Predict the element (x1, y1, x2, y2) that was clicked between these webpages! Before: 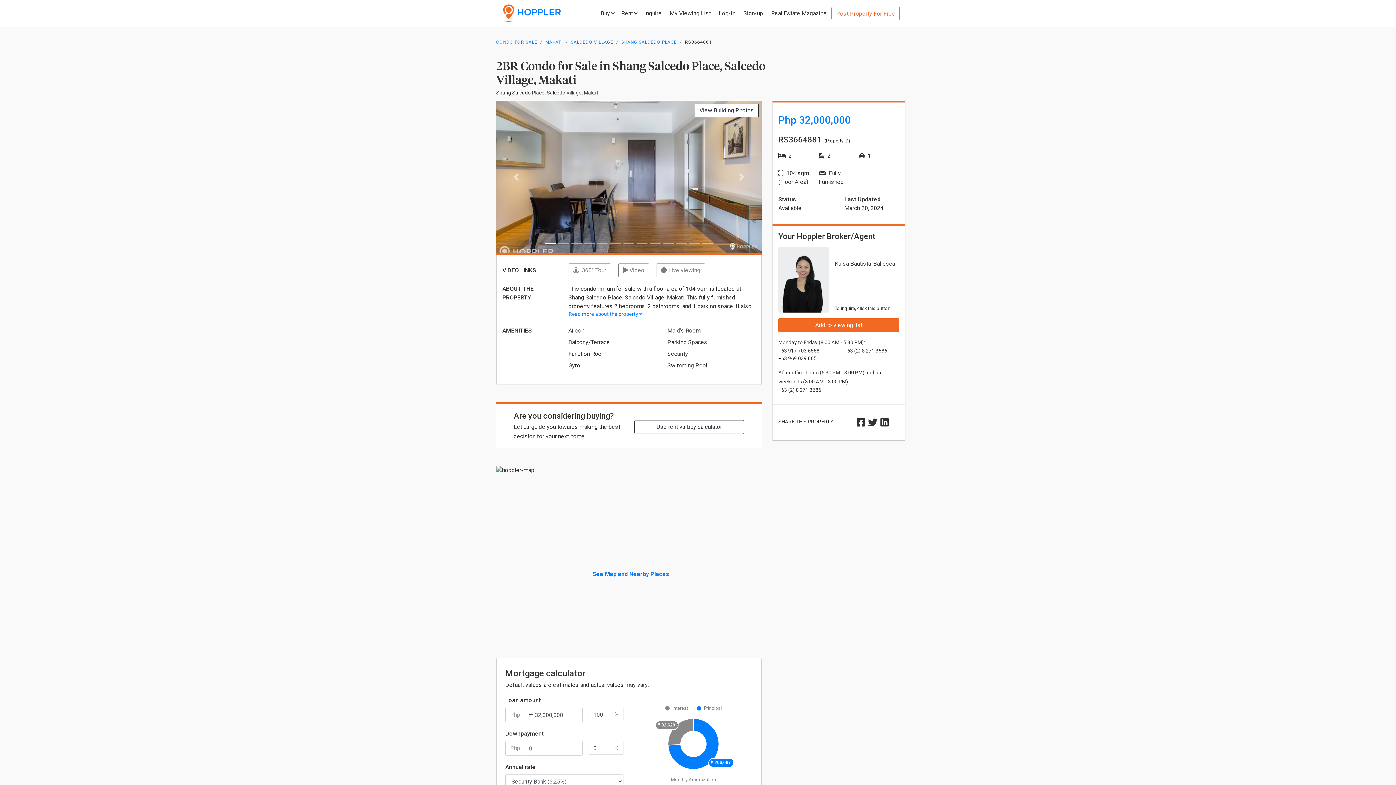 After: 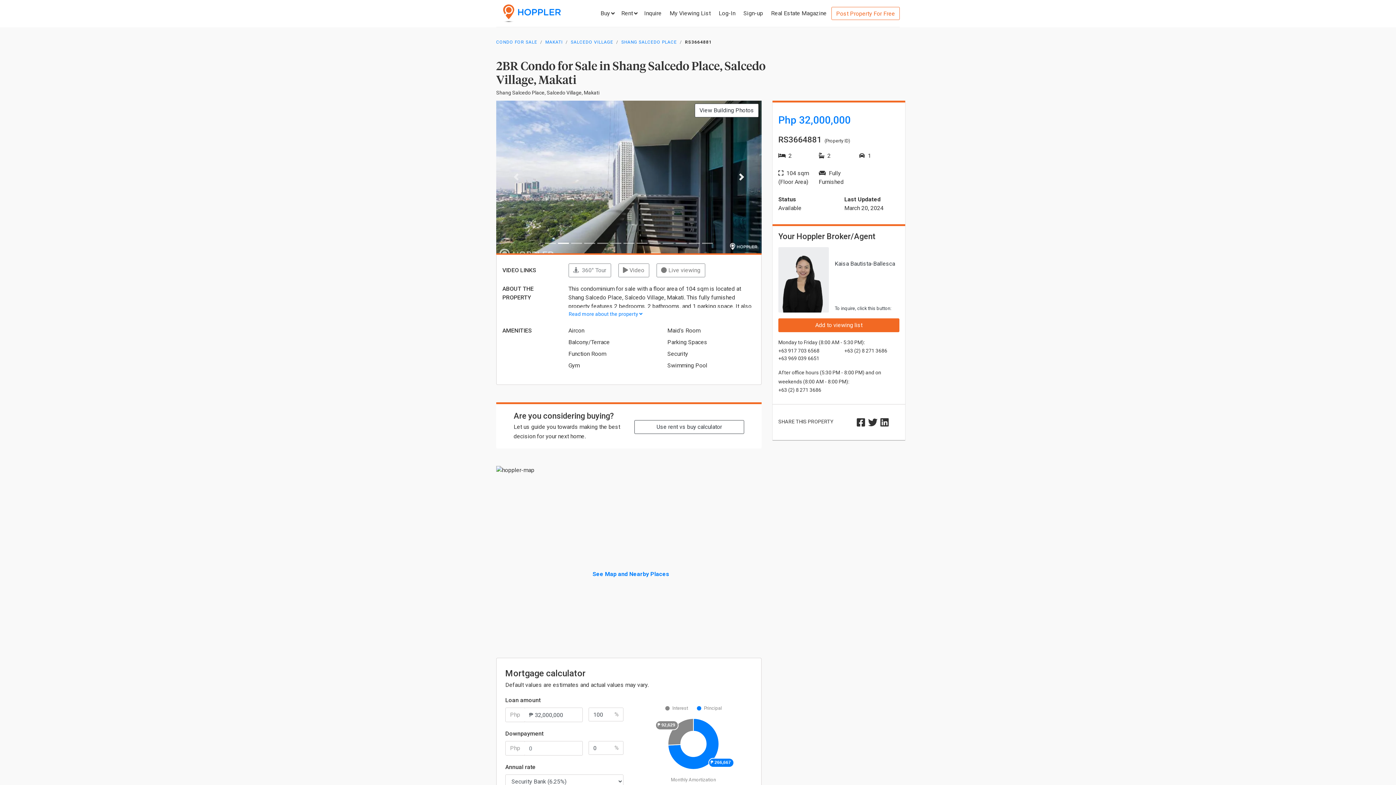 Action: bbox: (722, 100, 761, 253) label: Next